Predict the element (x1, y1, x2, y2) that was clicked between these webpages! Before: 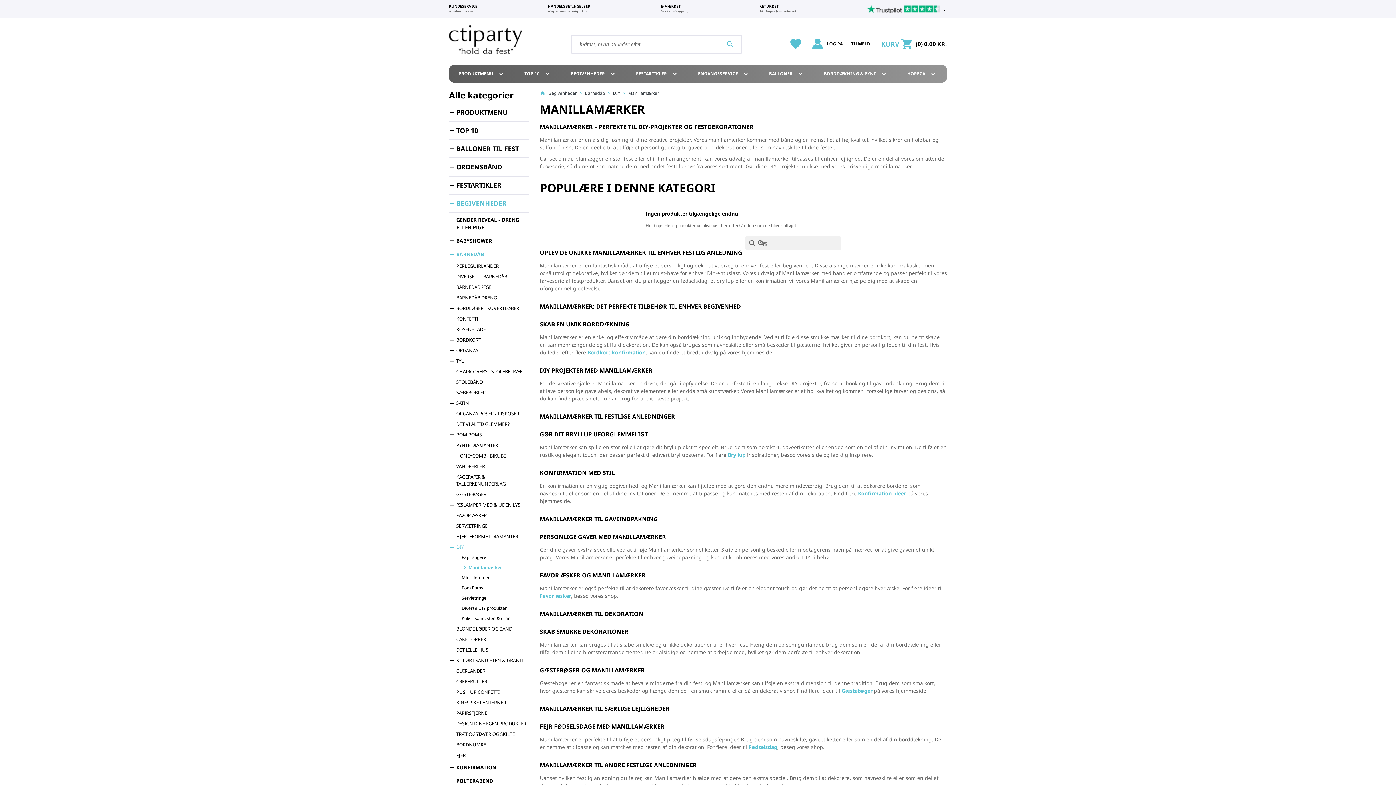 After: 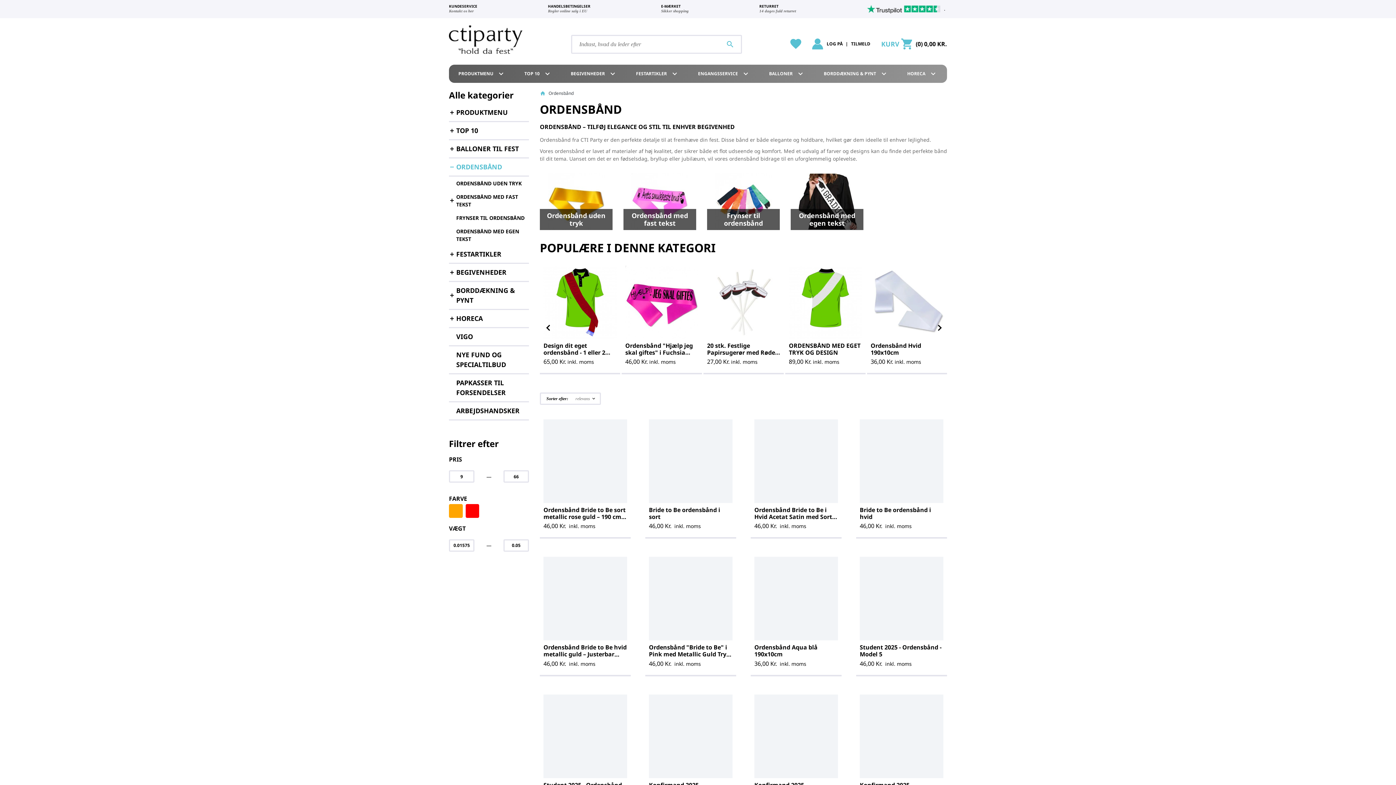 Action: bbox: (456, 162, 529, 172) label: ORDENSBÅND